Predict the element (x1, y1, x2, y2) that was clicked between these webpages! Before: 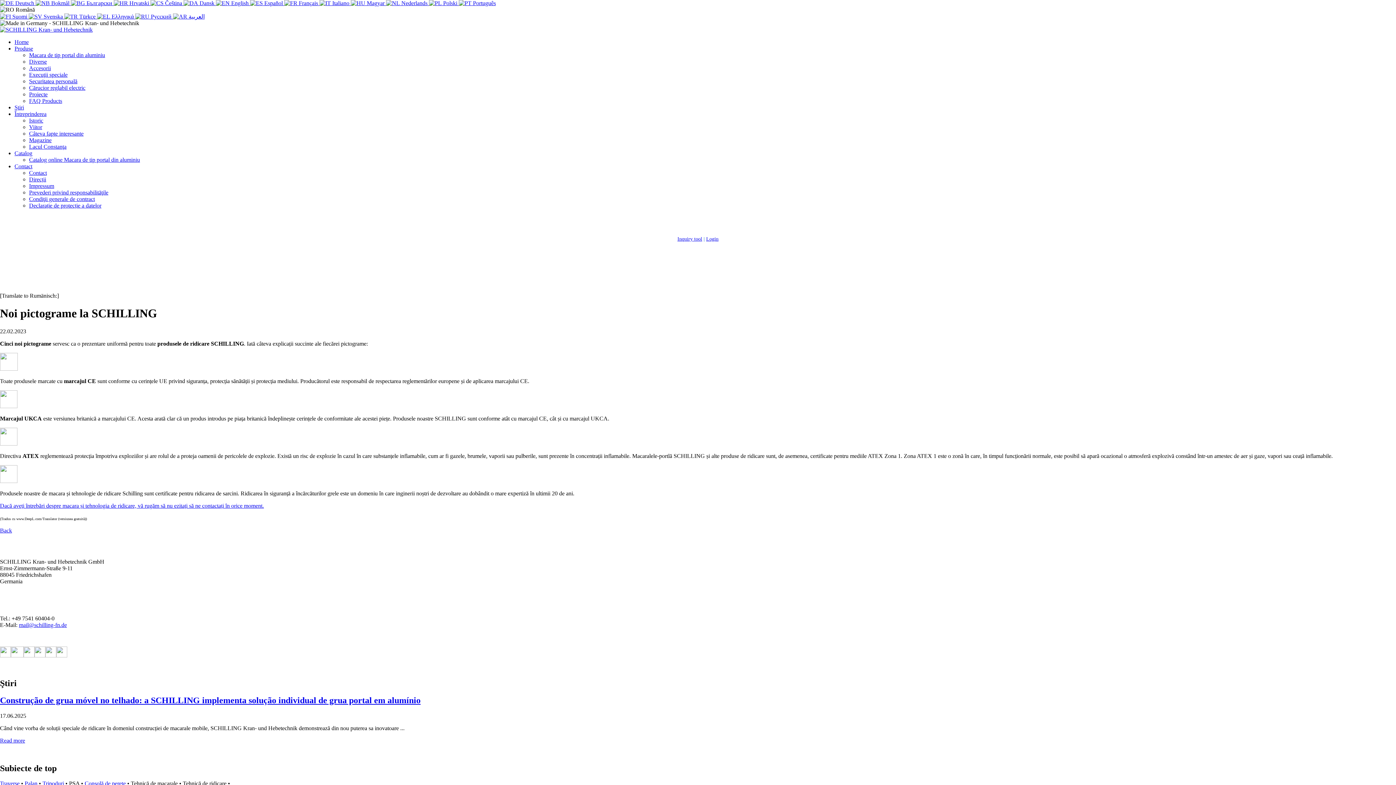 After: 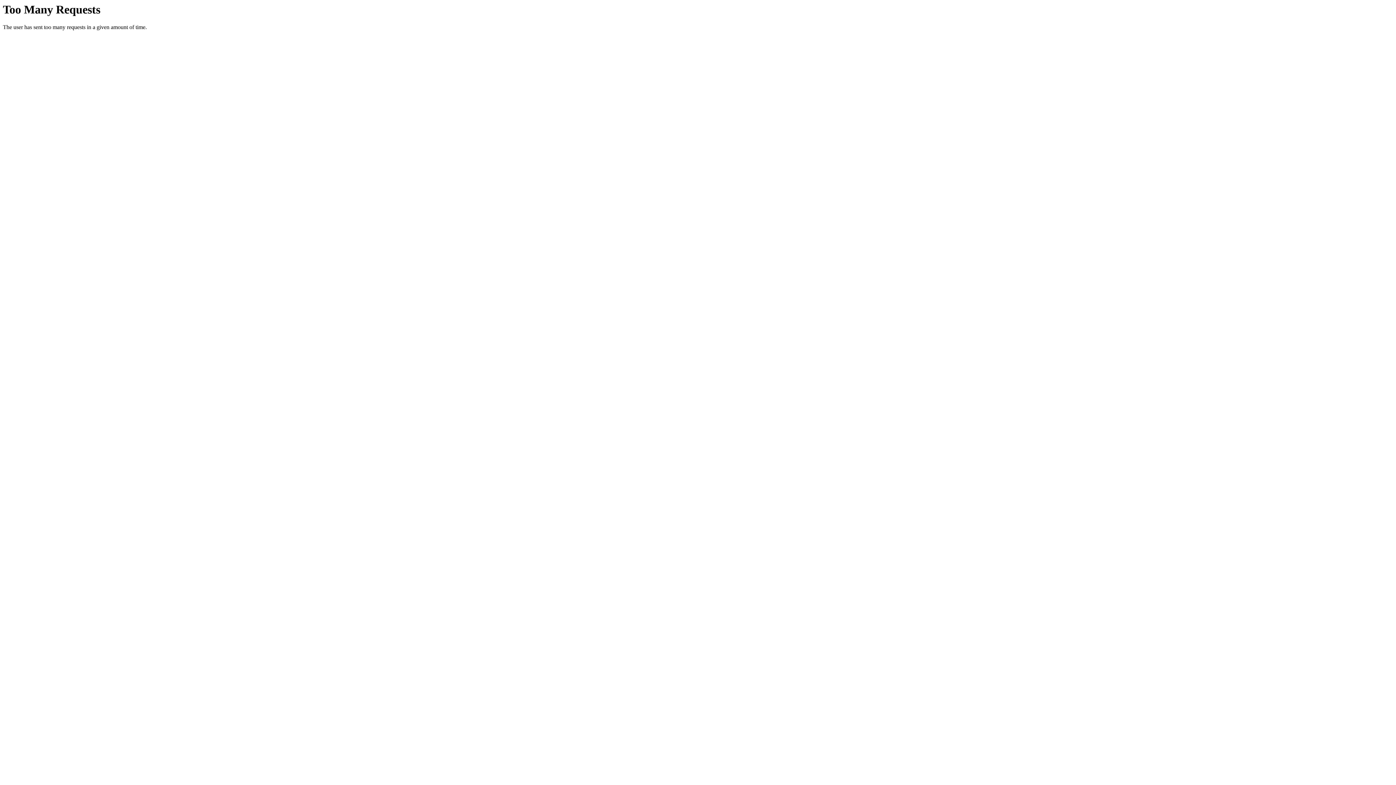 Action: bbox: (29, 124, 42, 130) label: Viitor